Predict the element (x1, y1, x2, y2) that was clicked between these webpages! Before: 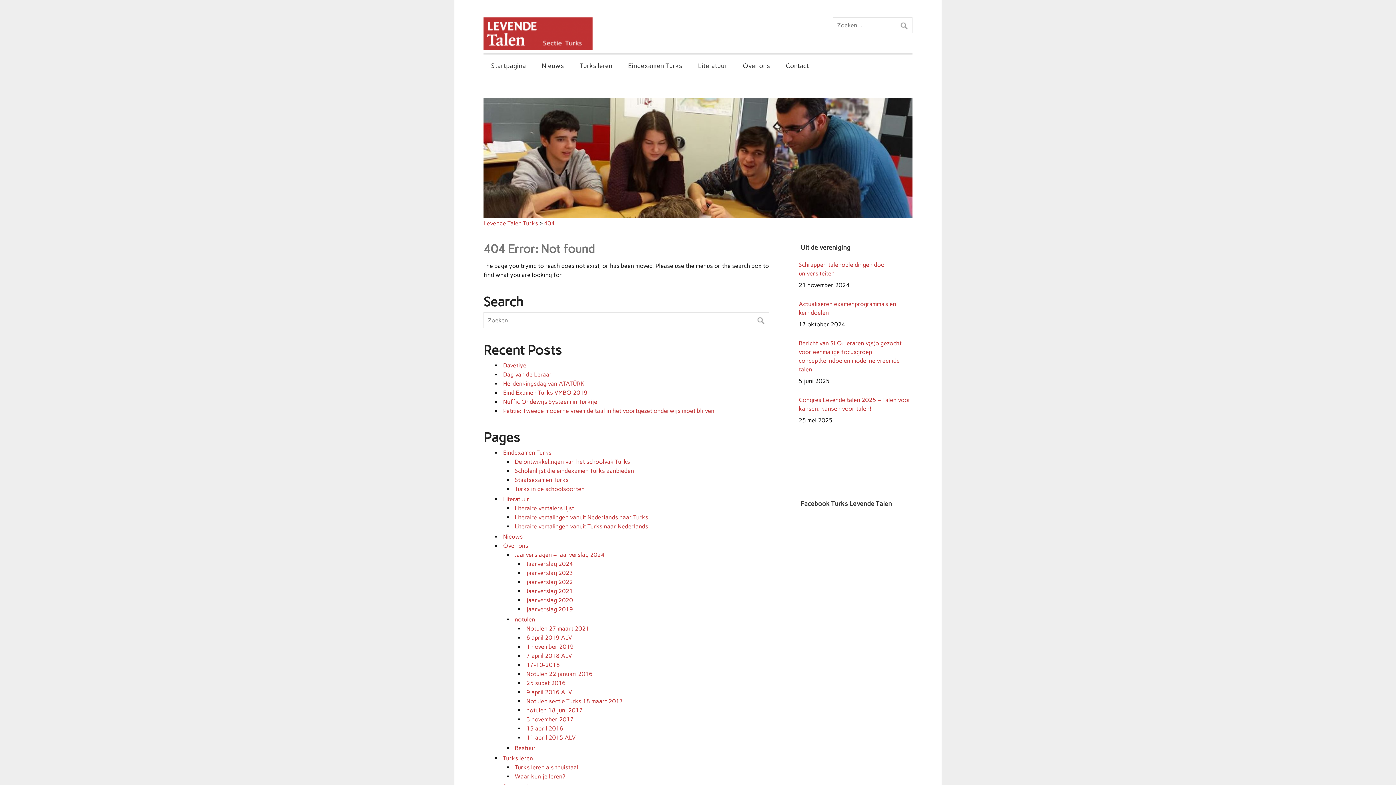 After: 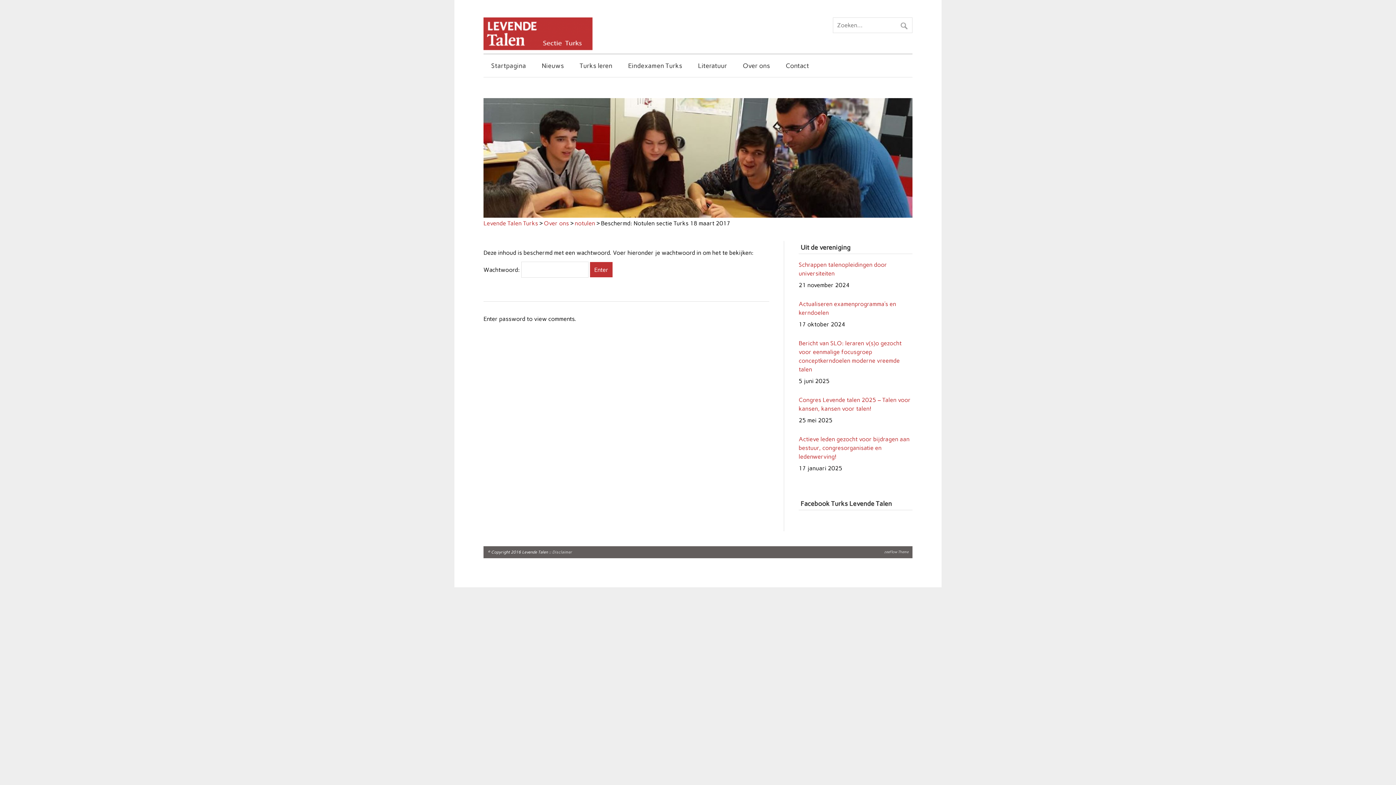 Action: bbox: (526, 698, 623, 705) label: Notulen sectie Turks 18 maart 2017